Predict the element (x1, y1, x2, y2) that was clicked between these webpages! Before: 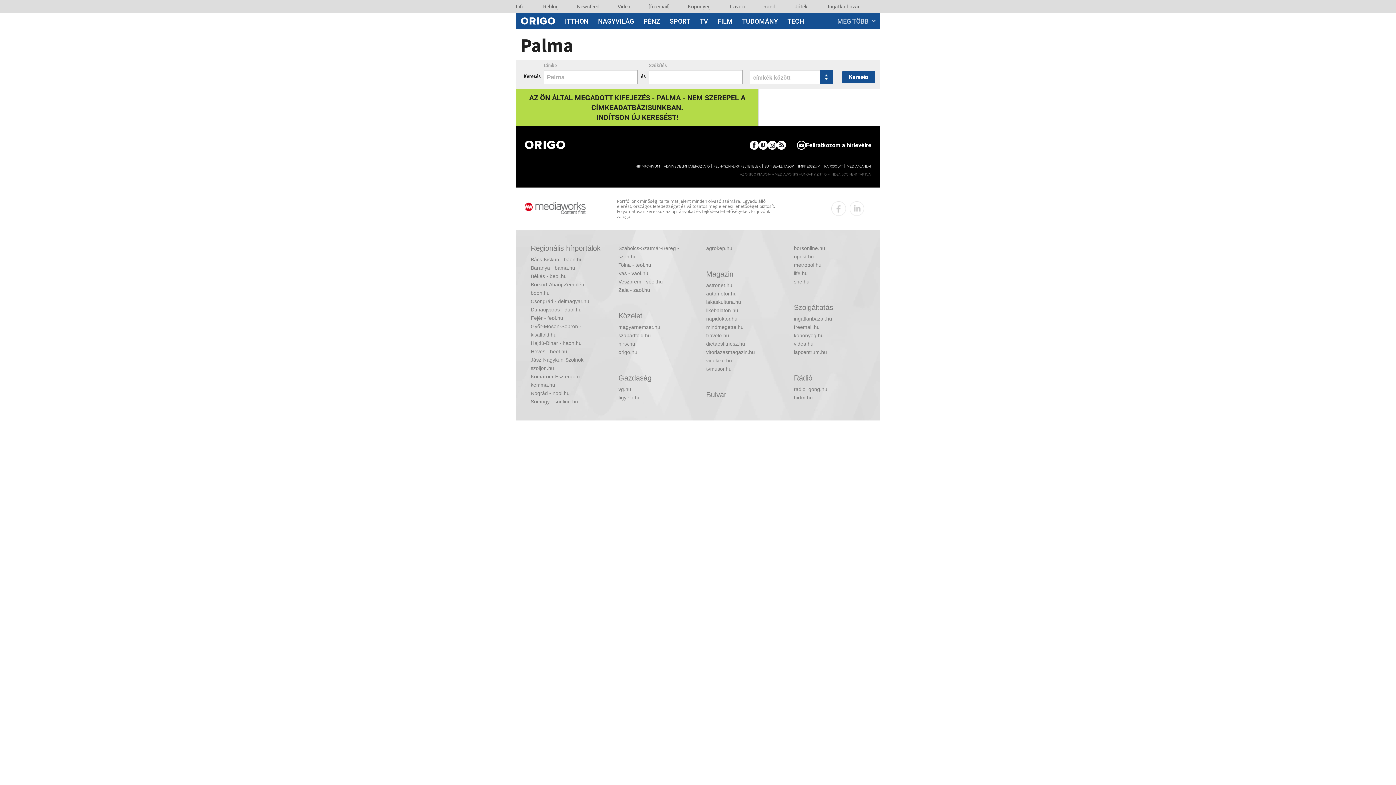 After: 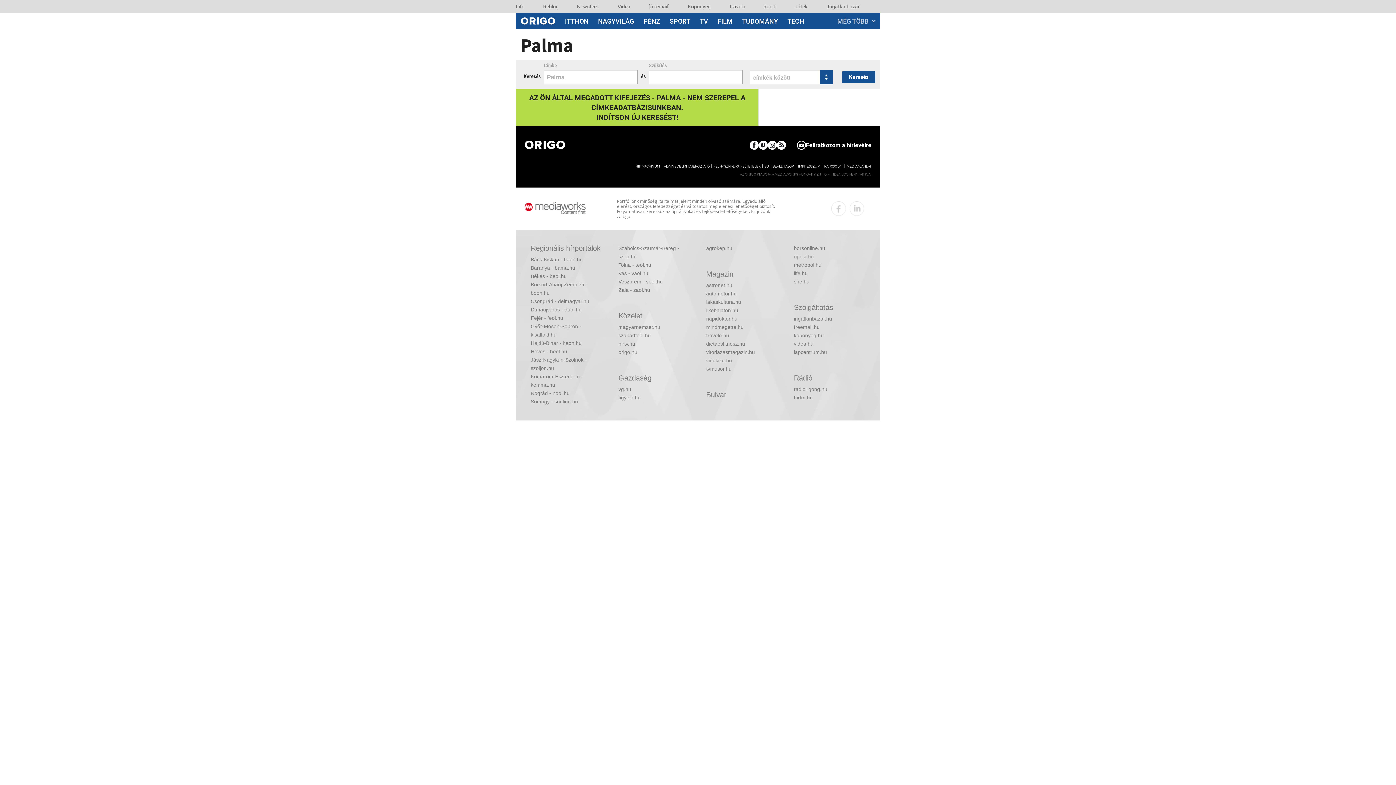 Action: label: ripost.hu bbox: (794, 252, 865, 261)